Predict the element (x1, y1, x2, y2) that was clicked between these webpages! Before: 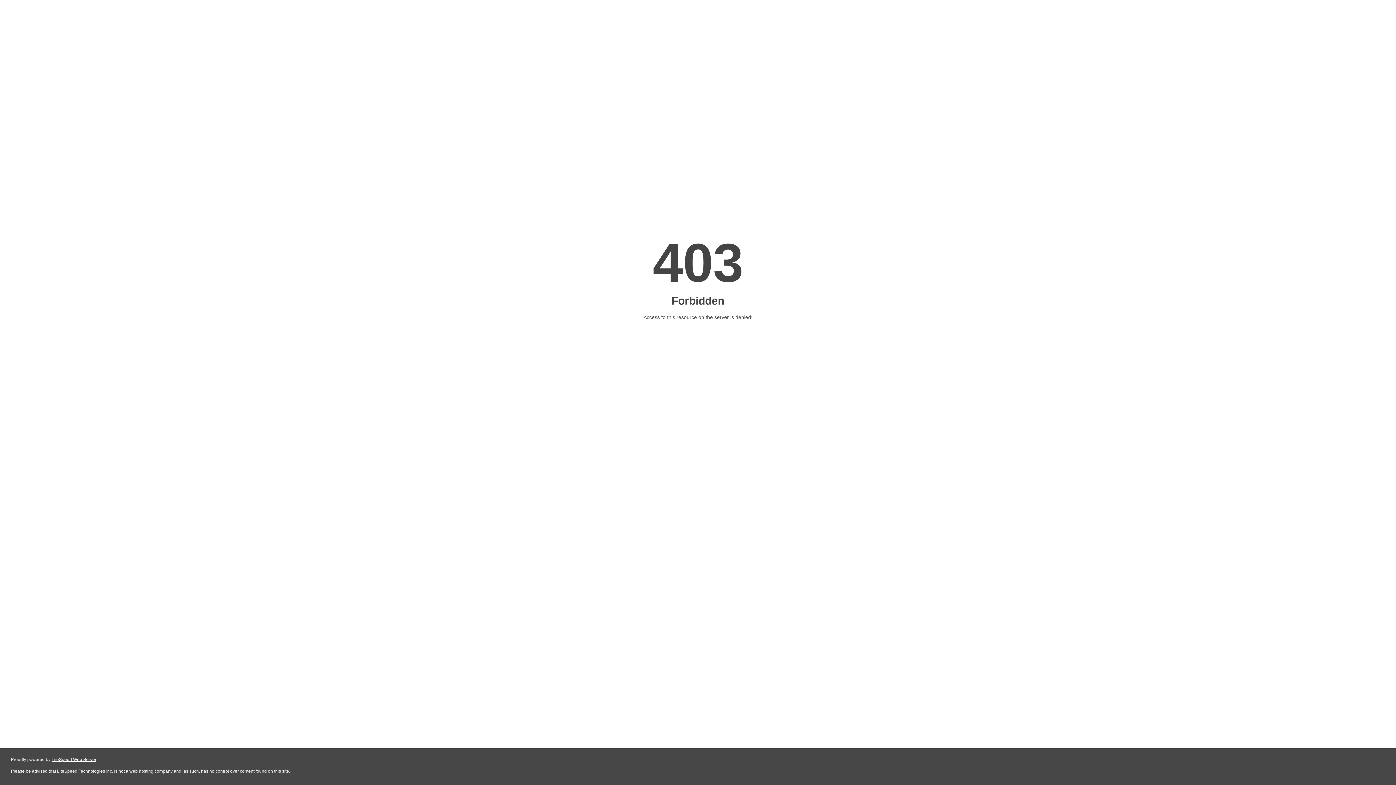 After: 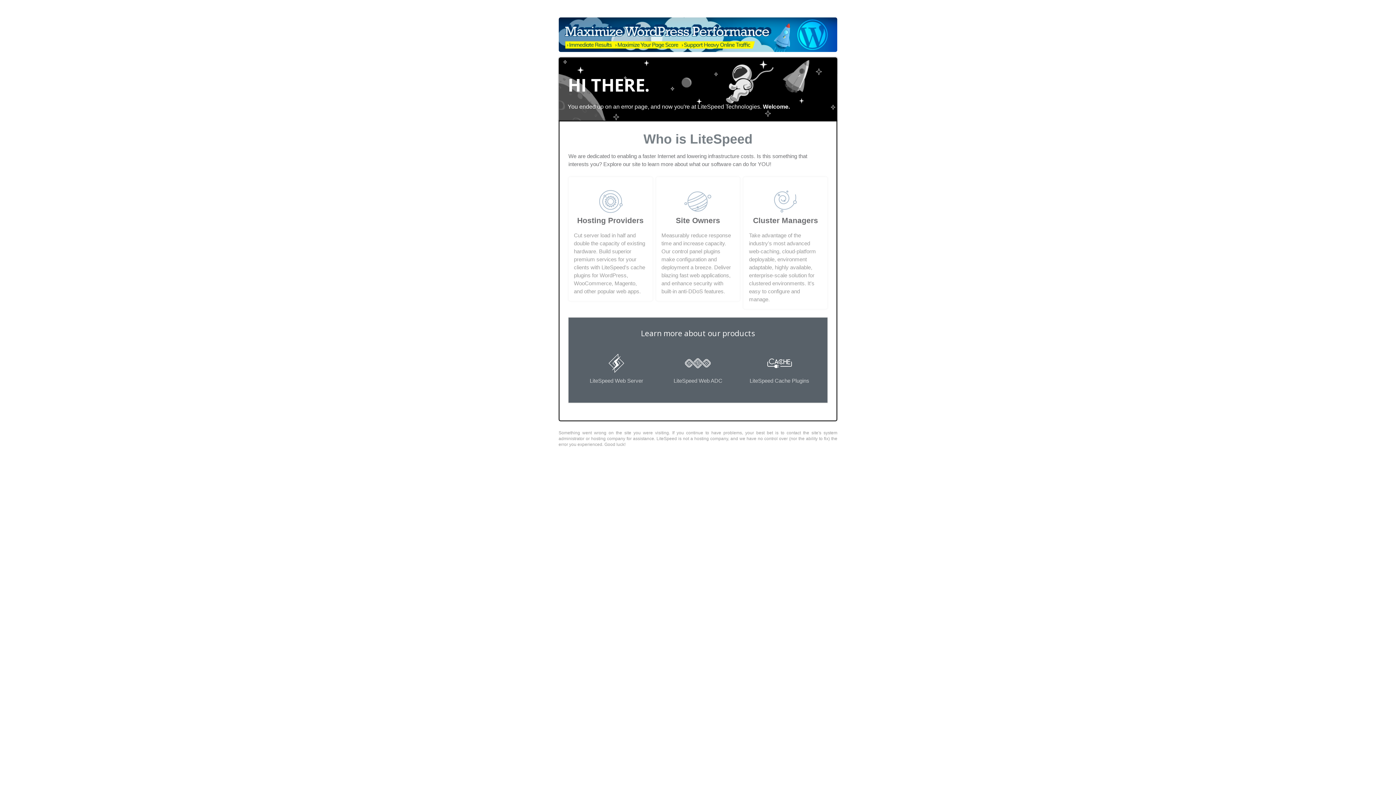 Action: bbox: (51, 757, 96, 762) label: LiteSpeed Web Server